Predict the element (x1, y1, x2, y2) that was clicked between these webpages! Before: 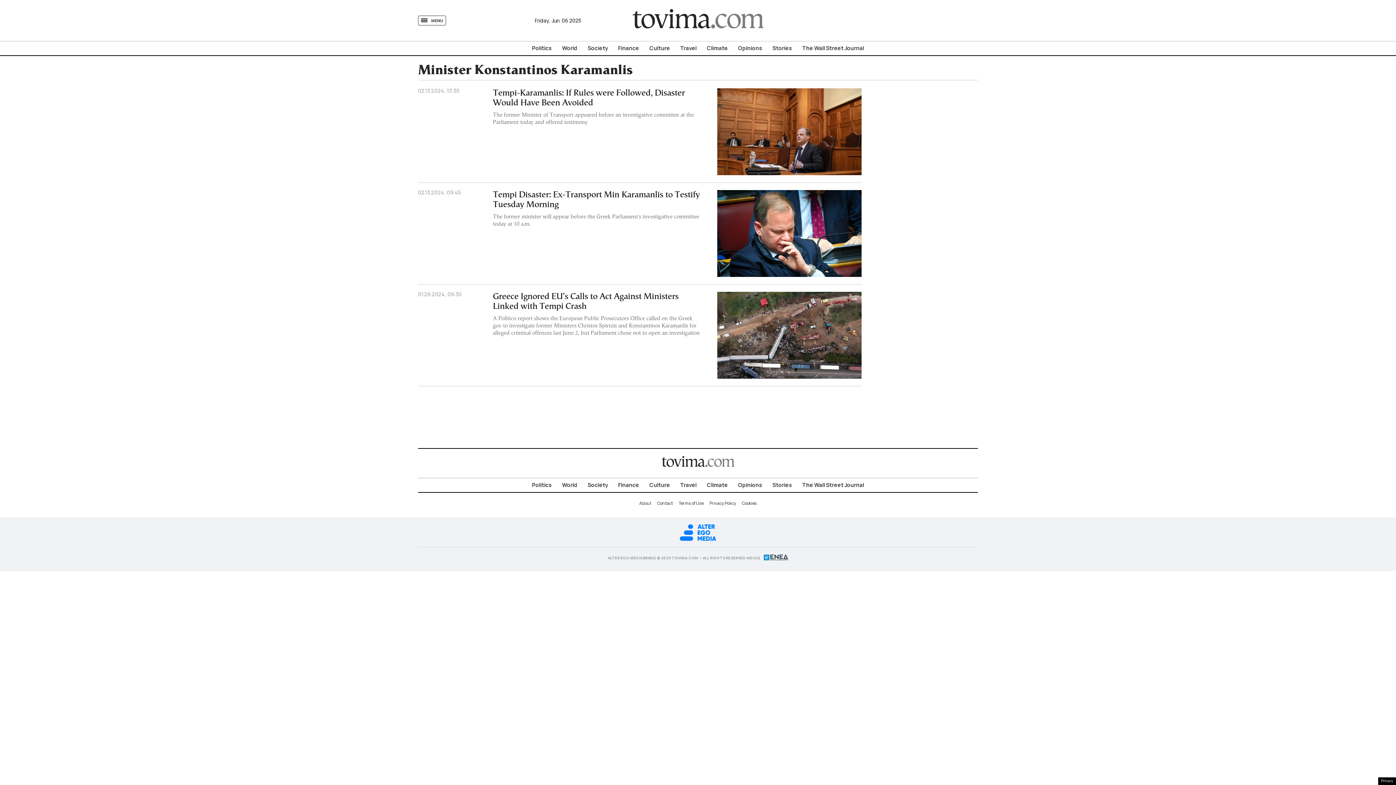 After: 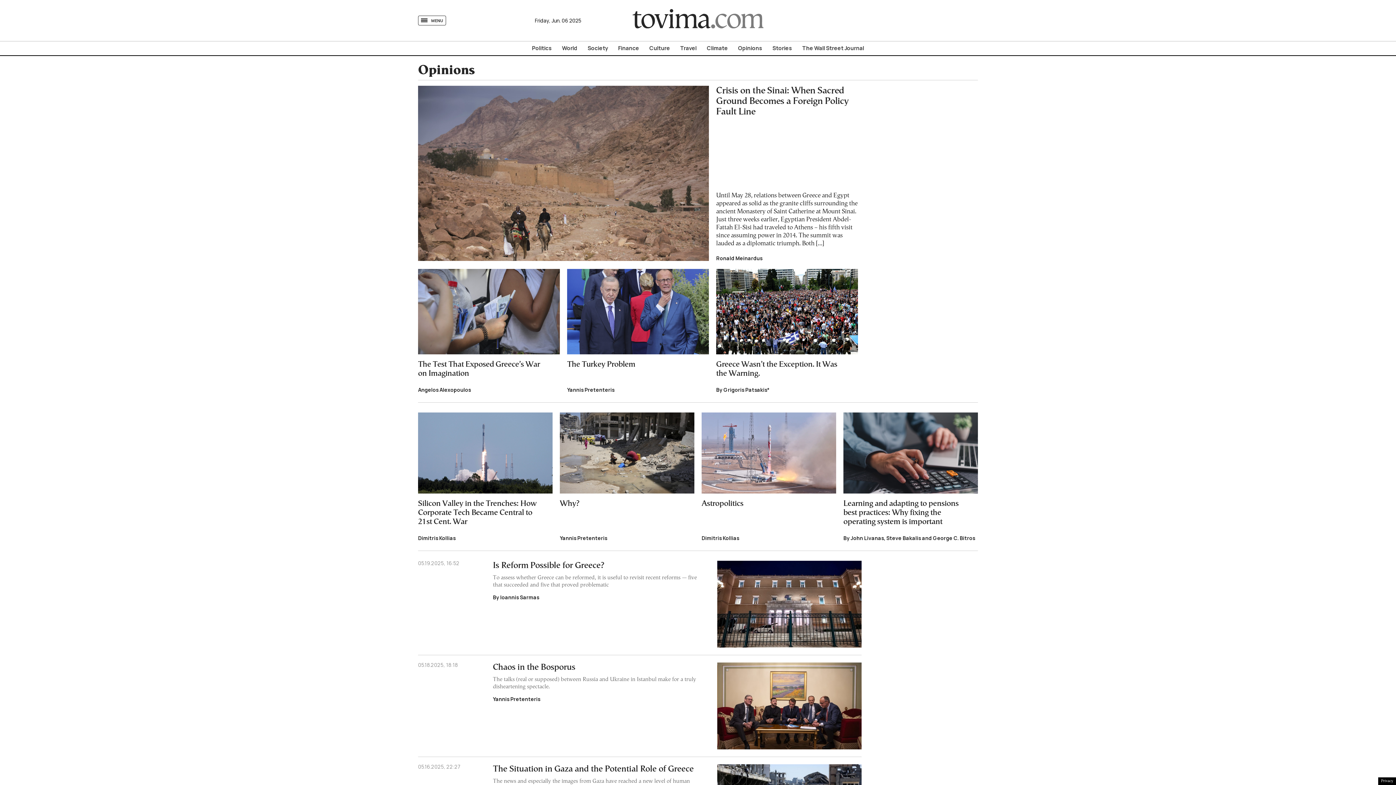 Action: label: Opinions bbox: (738, 44, 762, 51)